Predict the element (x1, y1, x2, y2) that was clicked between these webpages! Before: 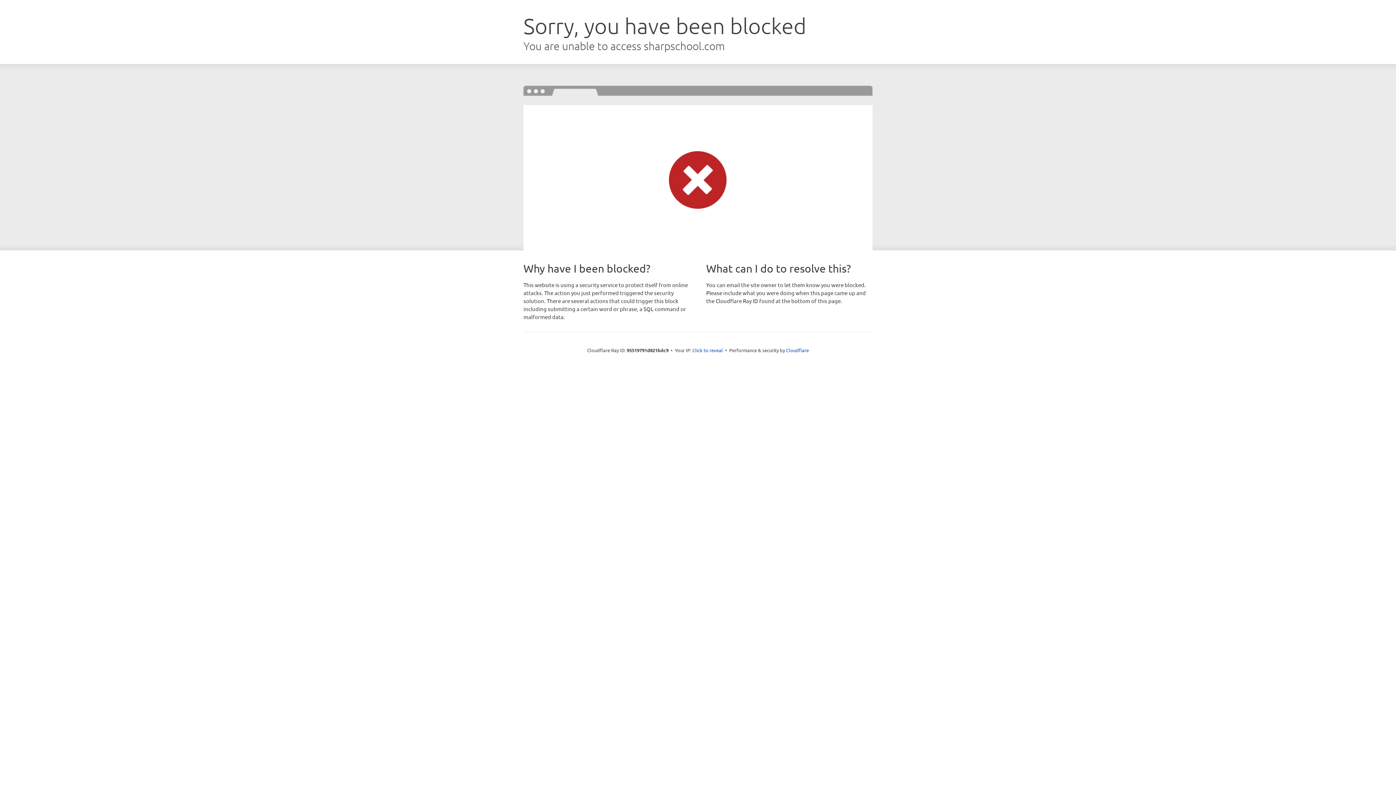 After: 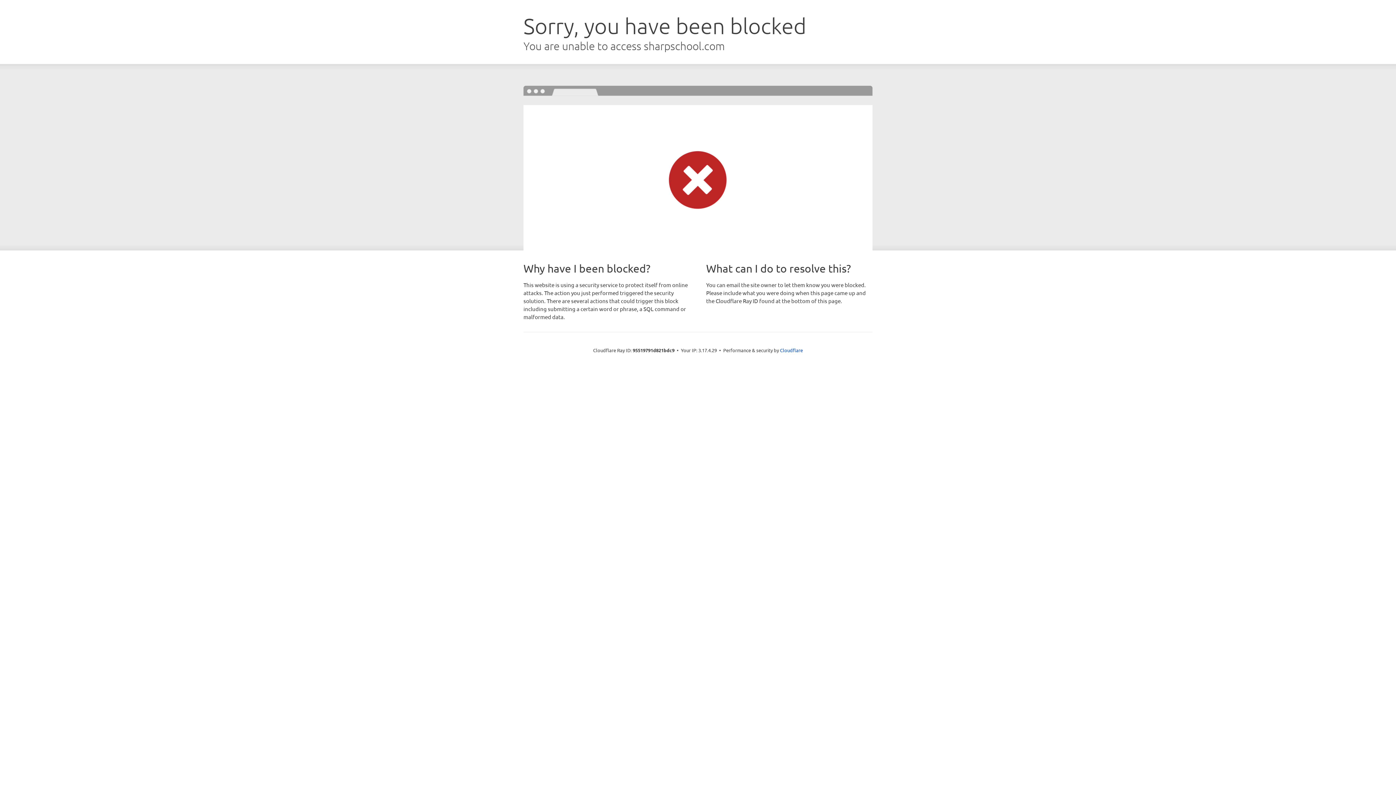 Action: bbox: (692, 346, 723, 353) label: Click to reveal